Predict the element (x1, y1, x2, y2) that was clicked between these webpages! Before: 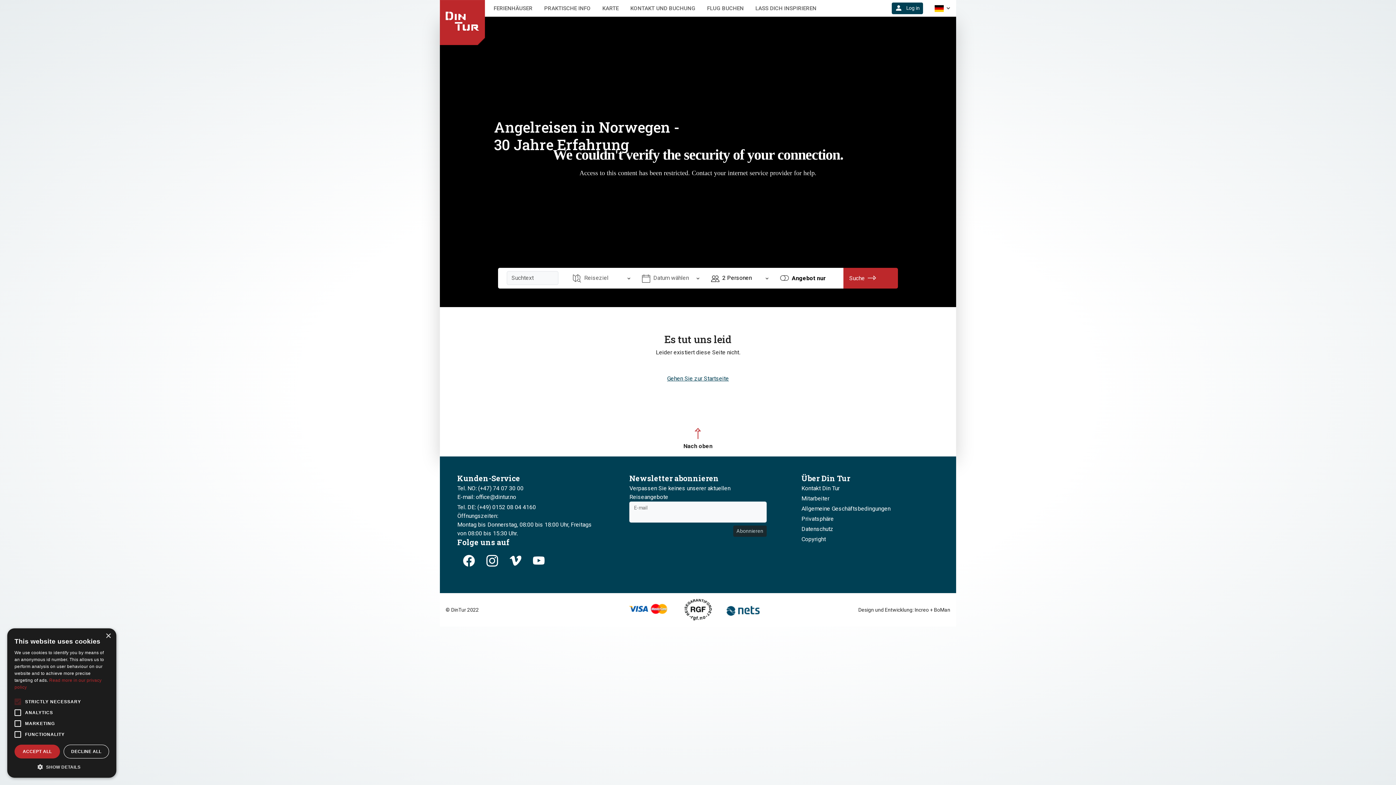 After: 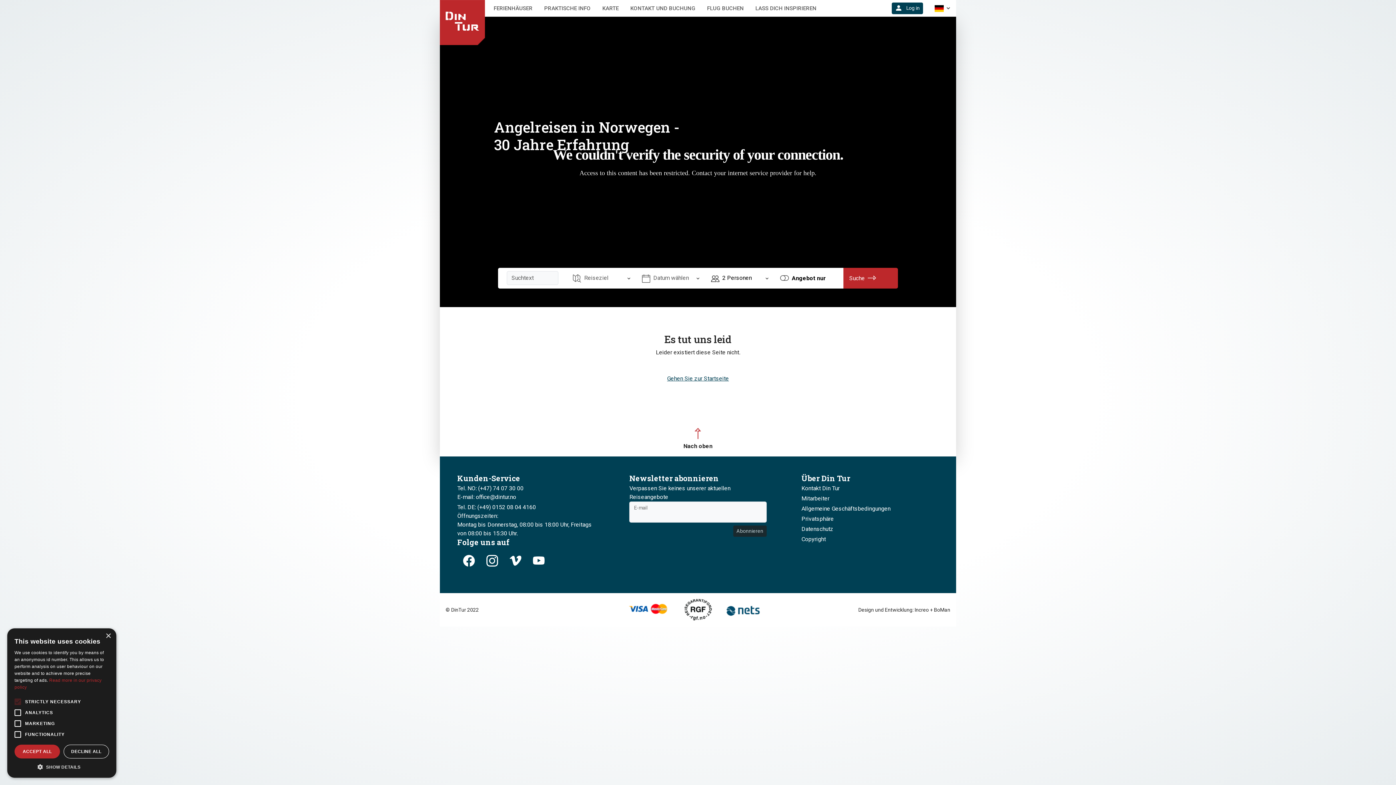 Action: bbox: (678, 606, 717, 613)